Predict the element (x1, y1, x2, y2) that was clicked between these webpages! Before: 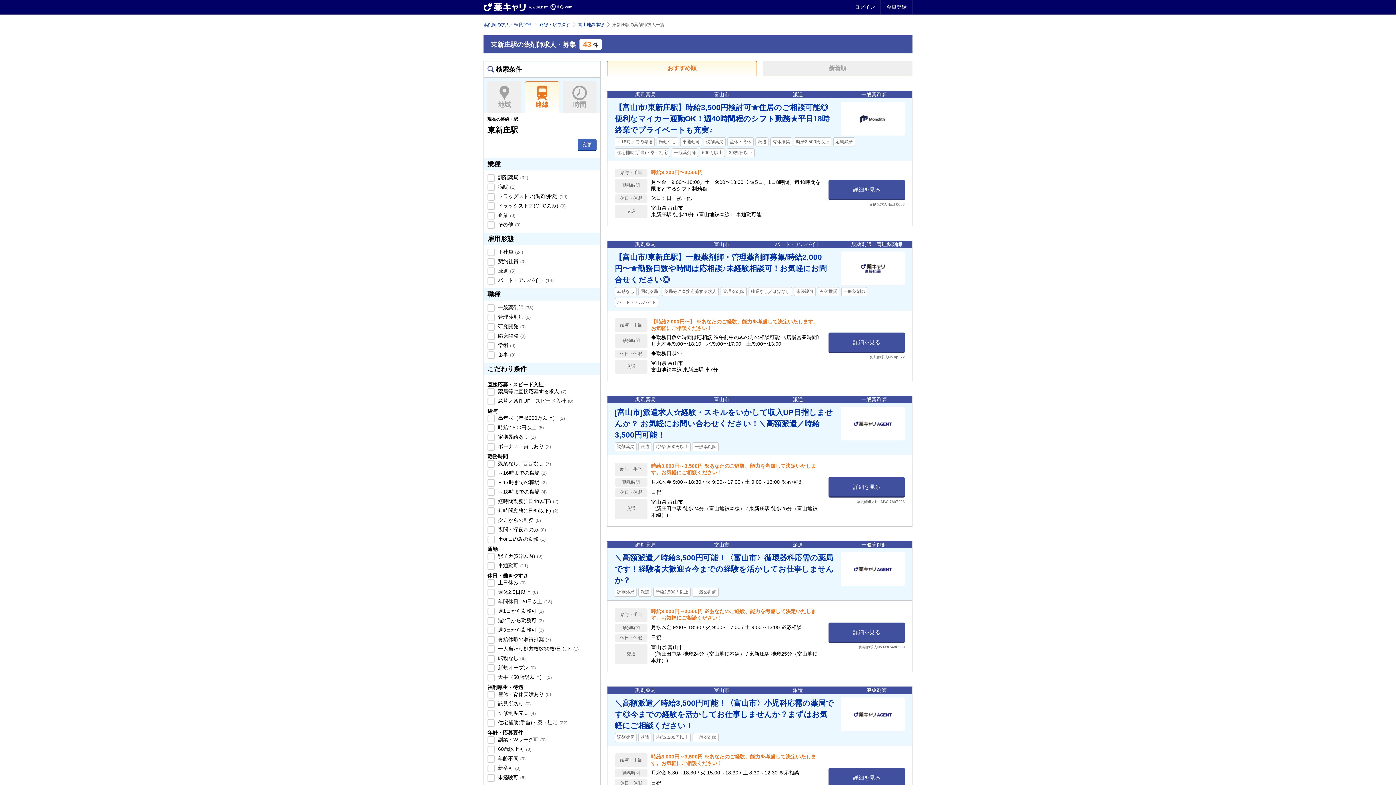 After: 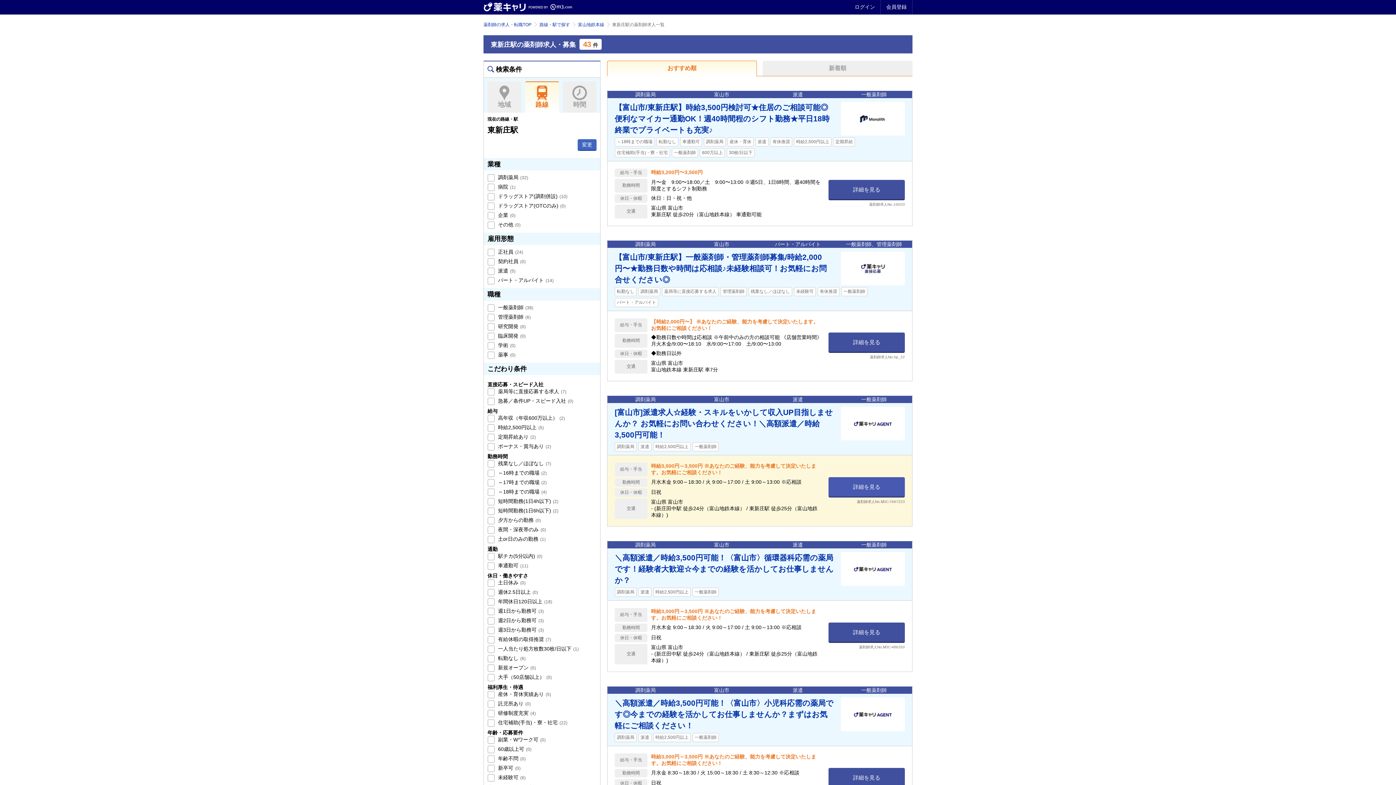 Action: bbox: (828, 477, 905, 497) label: 詳細を見る